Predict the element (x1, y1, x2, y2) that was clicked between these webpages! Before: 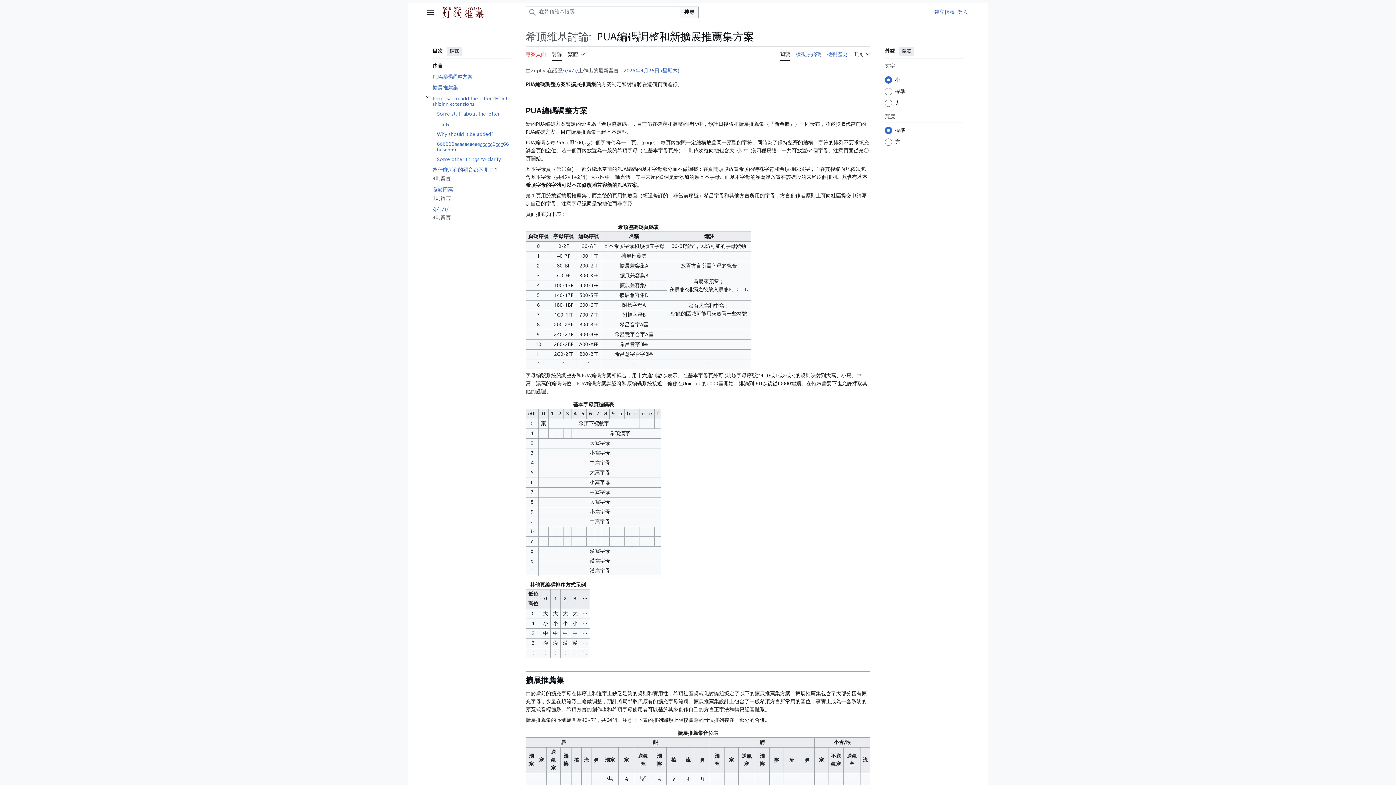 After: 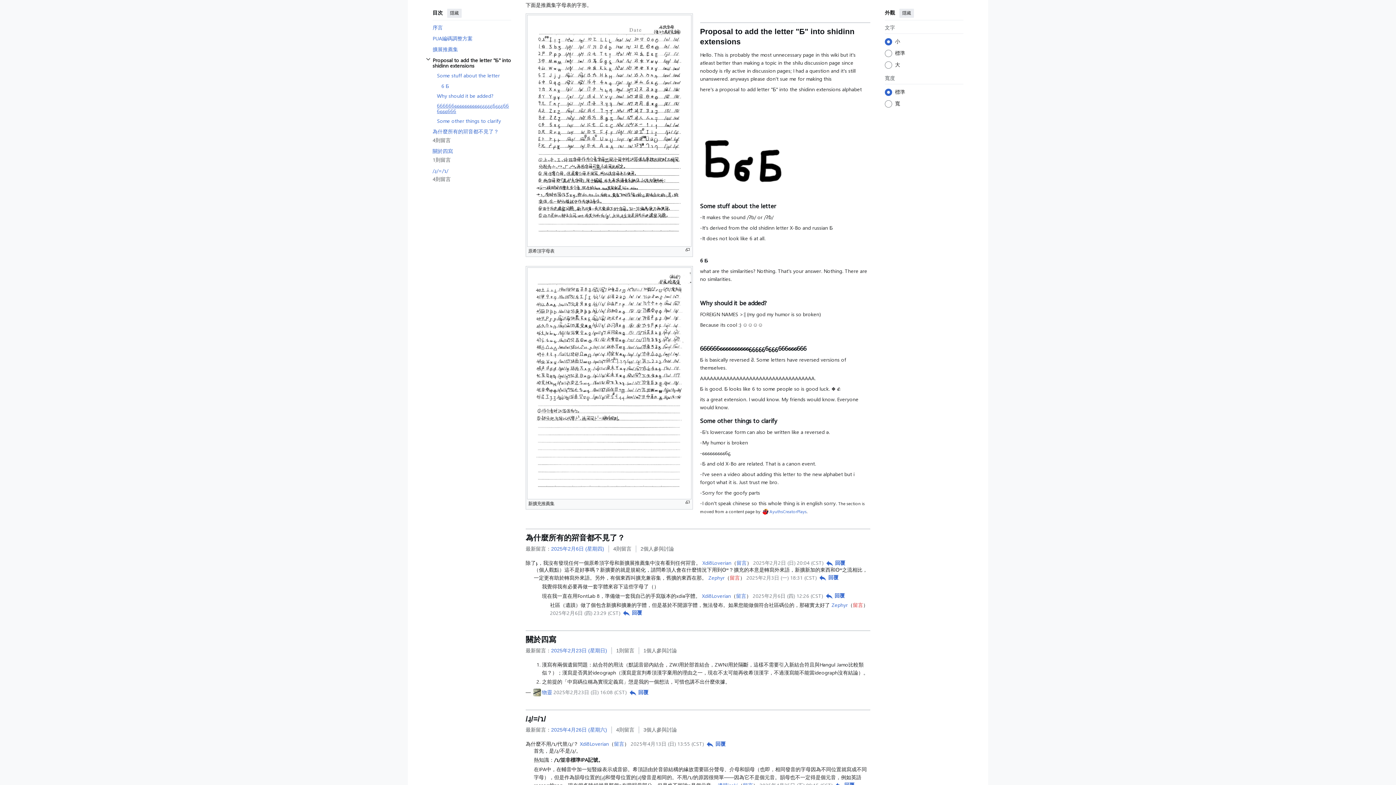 Action: label: Proposal to add the letter "Б" into shidinn extensions bbox: (432, 93, 511, 109)